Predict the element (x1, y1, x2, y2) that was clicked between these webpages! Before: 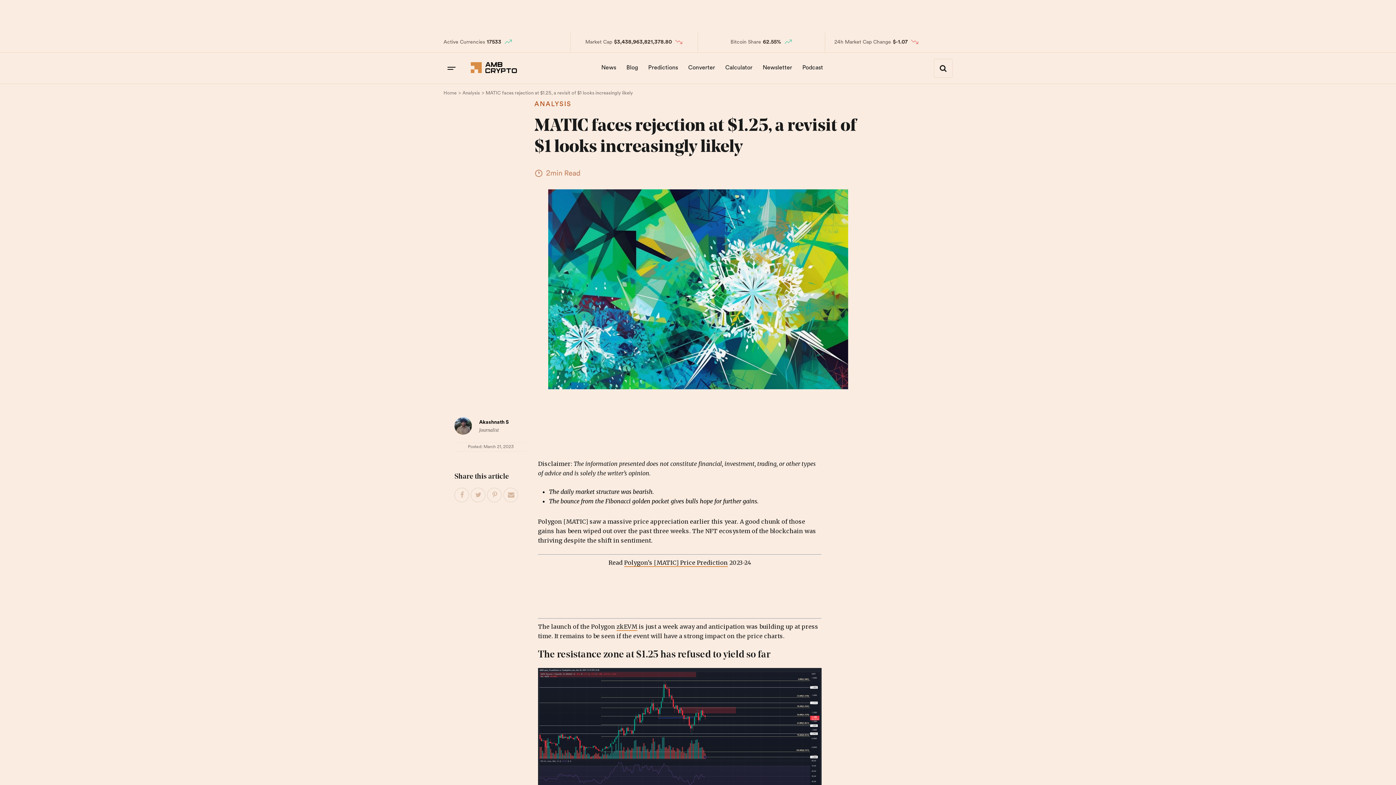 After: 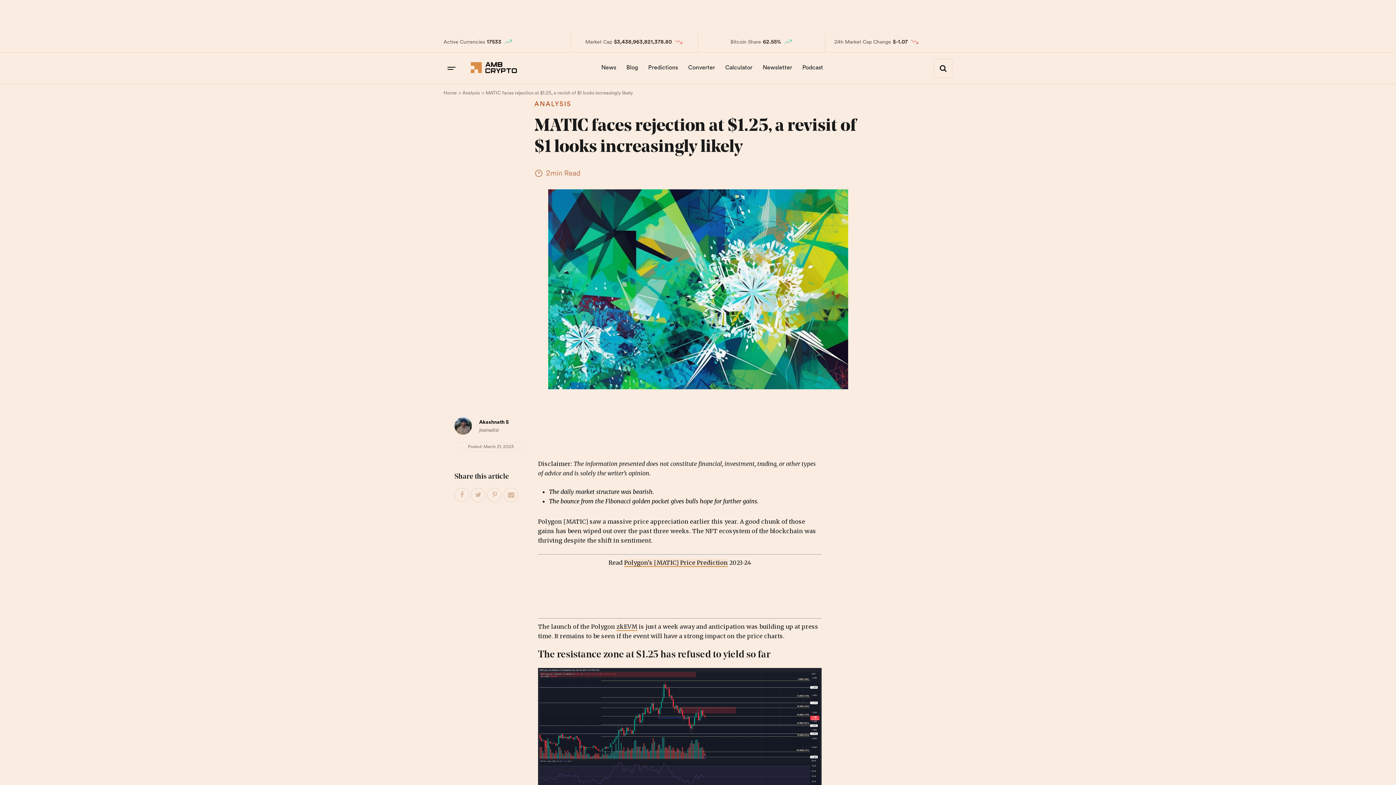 Action: bbox: (624, 559, 728, 567) label: Polygon’s [MATIC] Price Prediction